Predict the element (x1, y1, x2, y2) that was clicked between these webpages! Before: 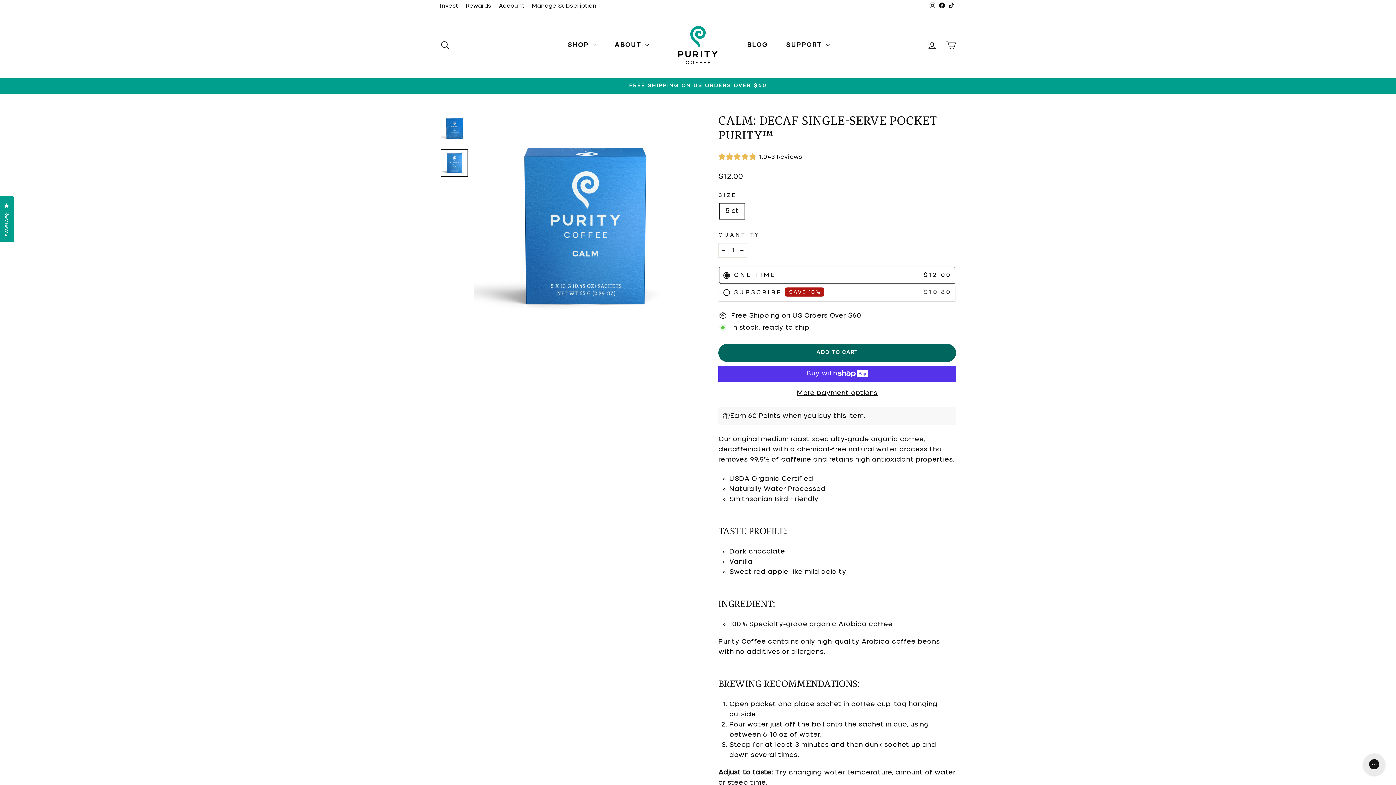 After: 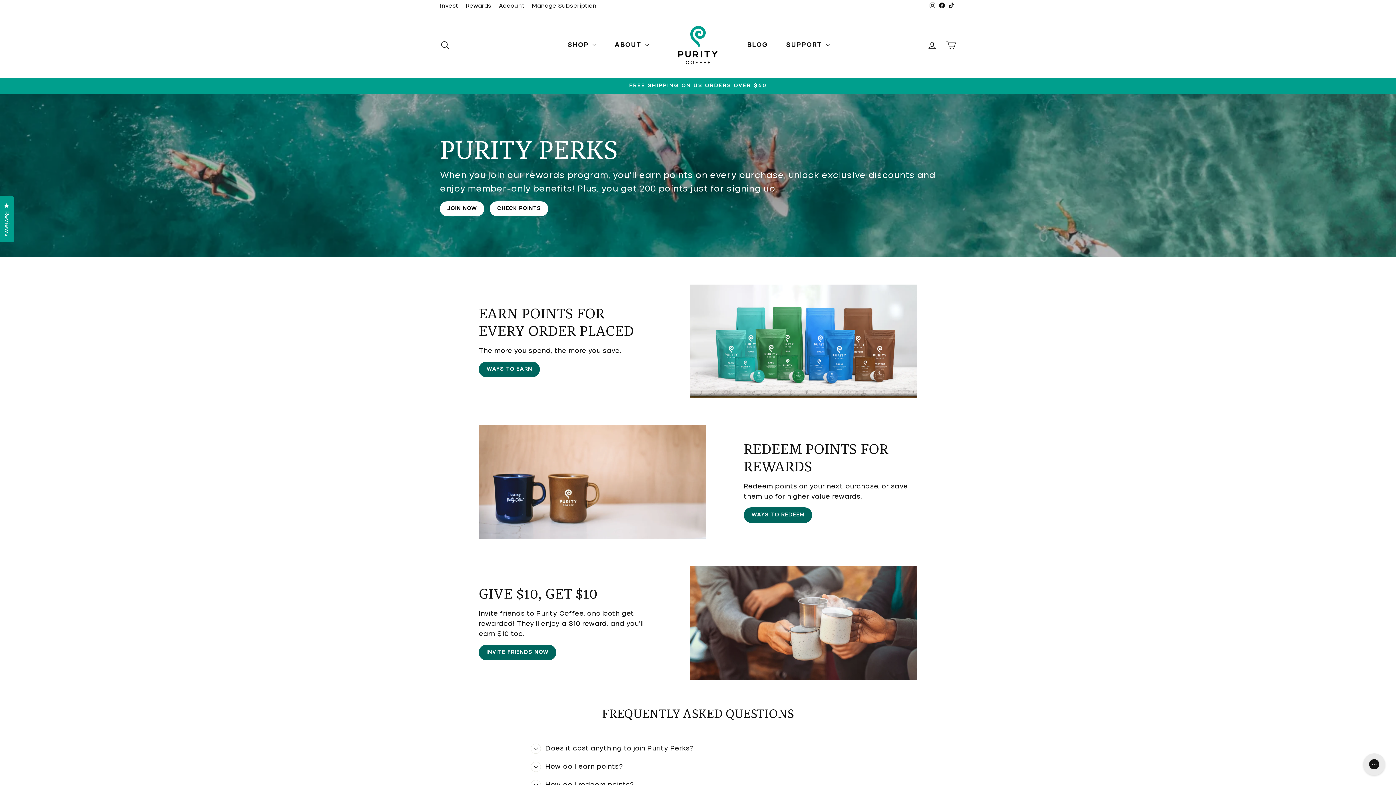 Action: label: Rewards bbox: (462, 0, 495, 12)